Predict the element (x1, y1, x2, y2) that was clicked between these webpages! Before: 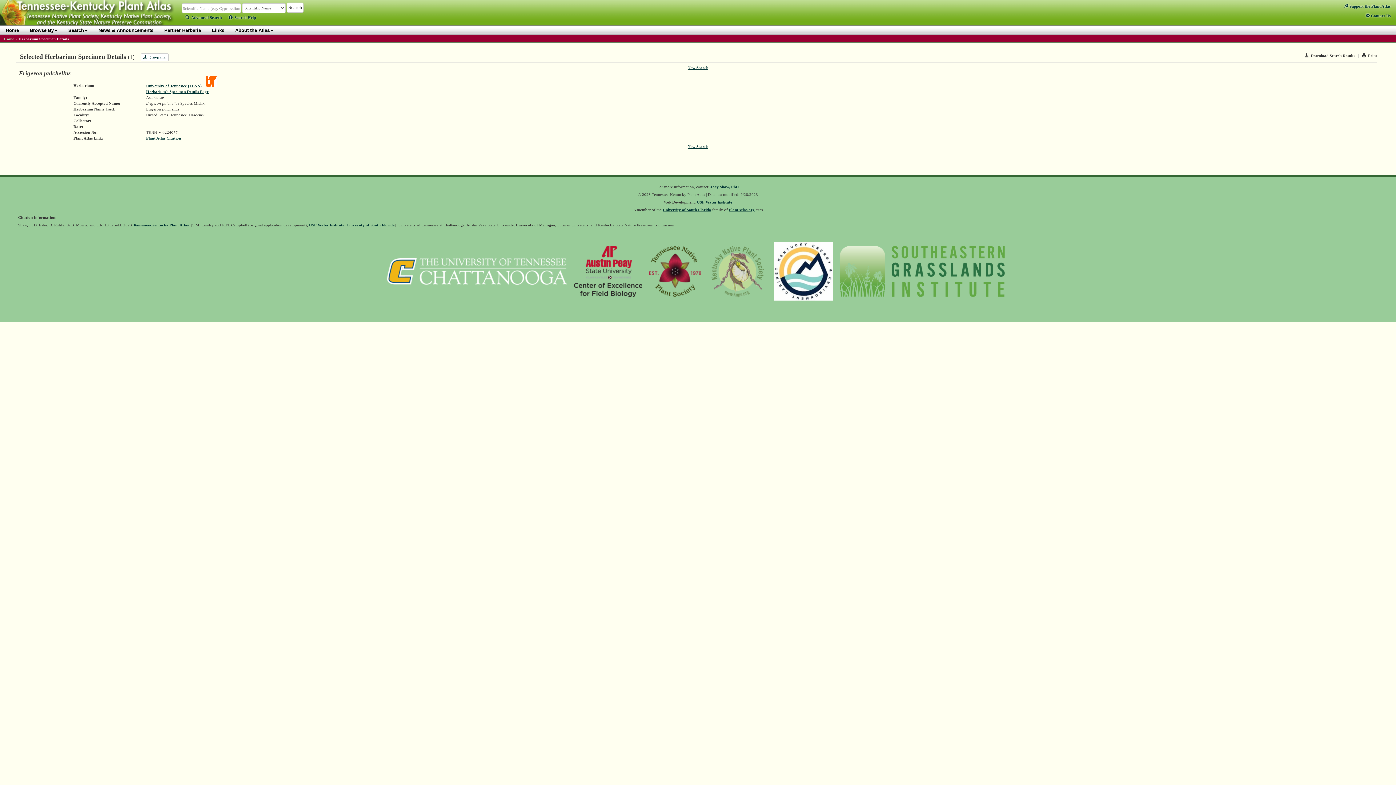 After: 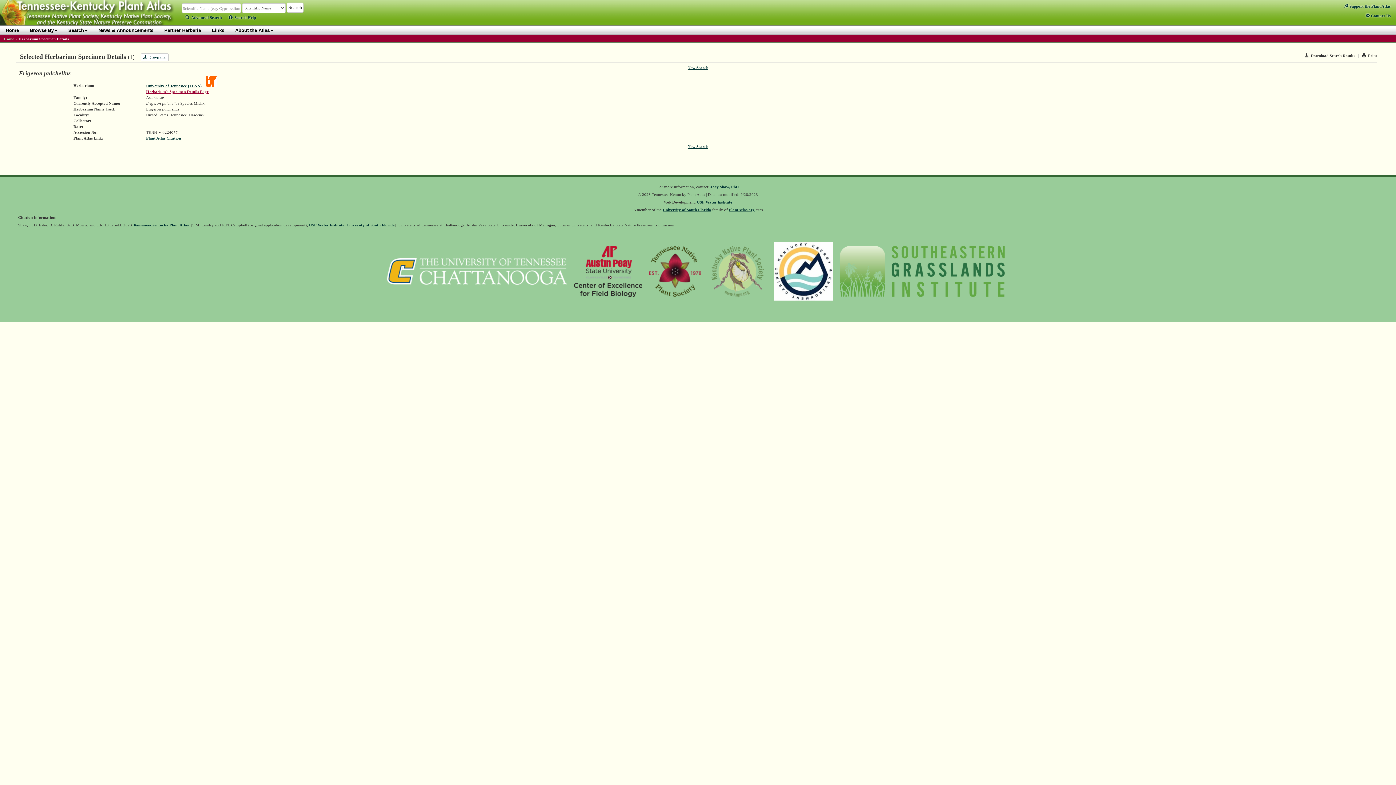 Action: bbox: (146, 88, 216, 94) label: Herbarium's Specimen Details Page